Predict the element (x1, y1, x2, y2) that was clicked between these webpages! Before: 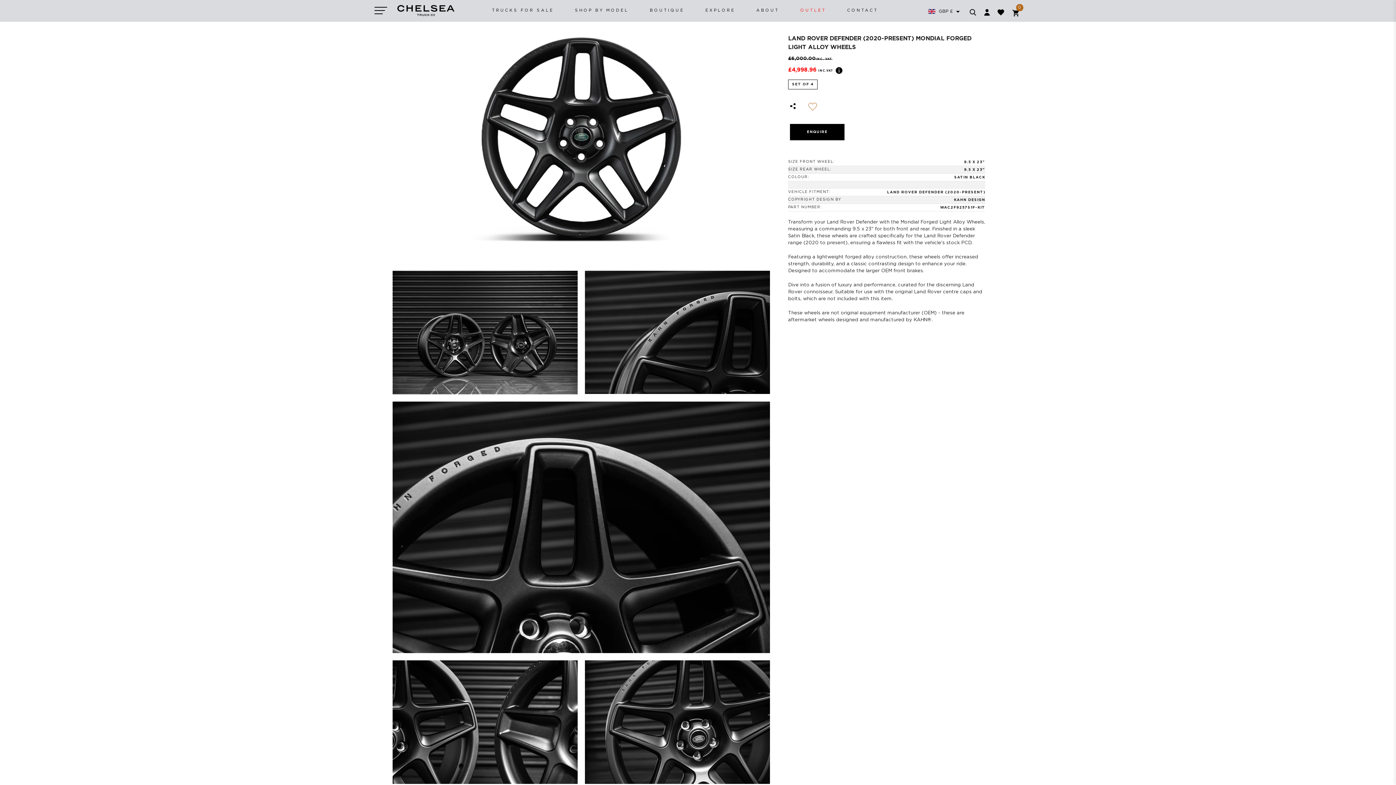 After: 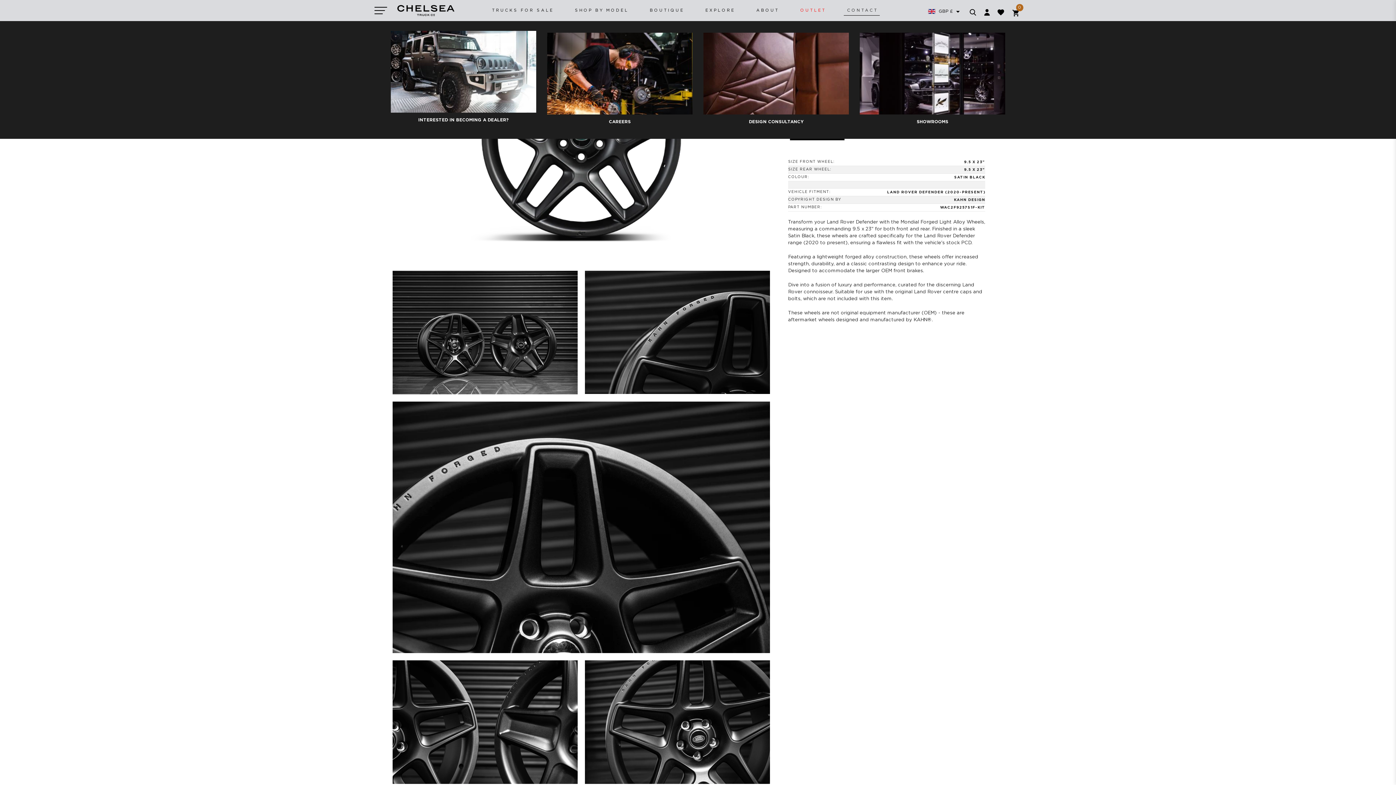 Action: bbox: (845, 4, 878, 17) label: CONTACT